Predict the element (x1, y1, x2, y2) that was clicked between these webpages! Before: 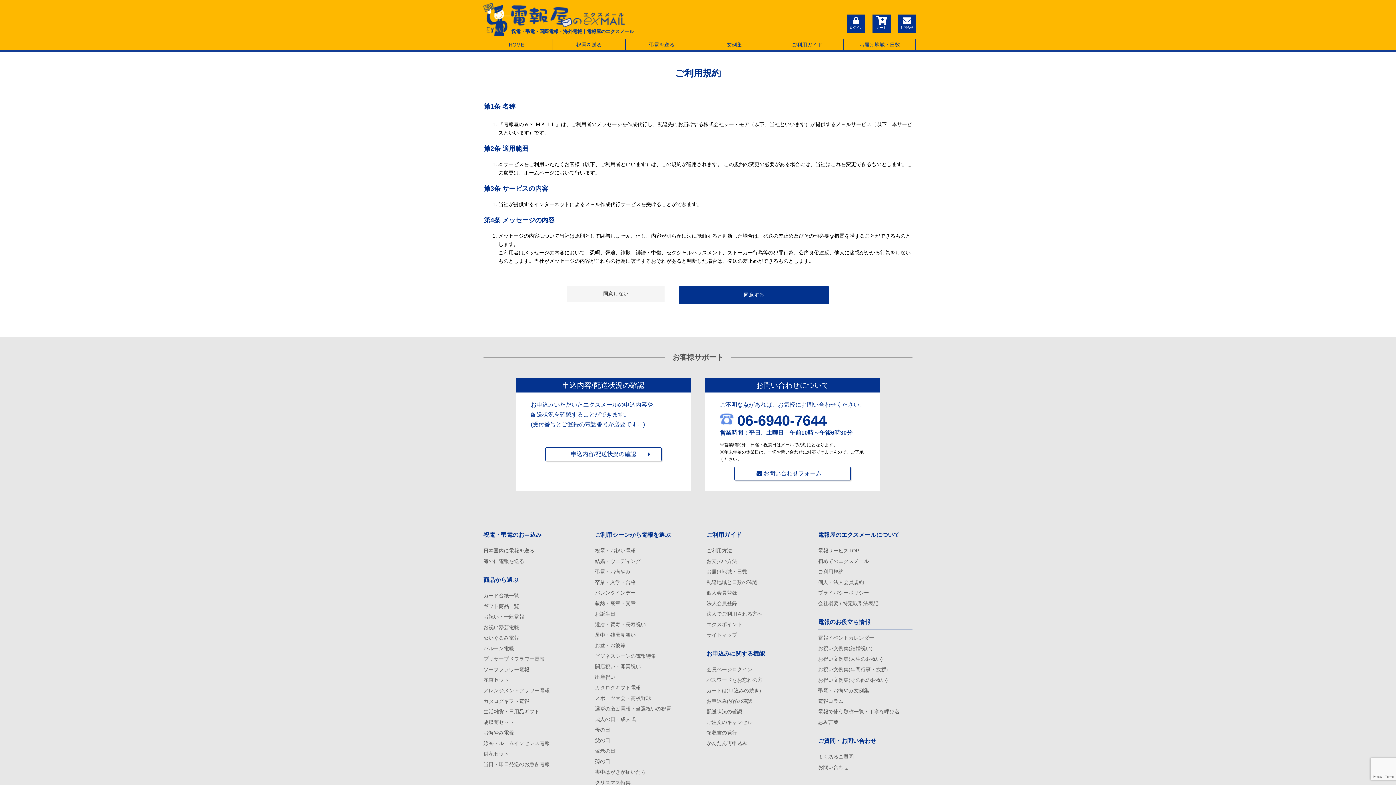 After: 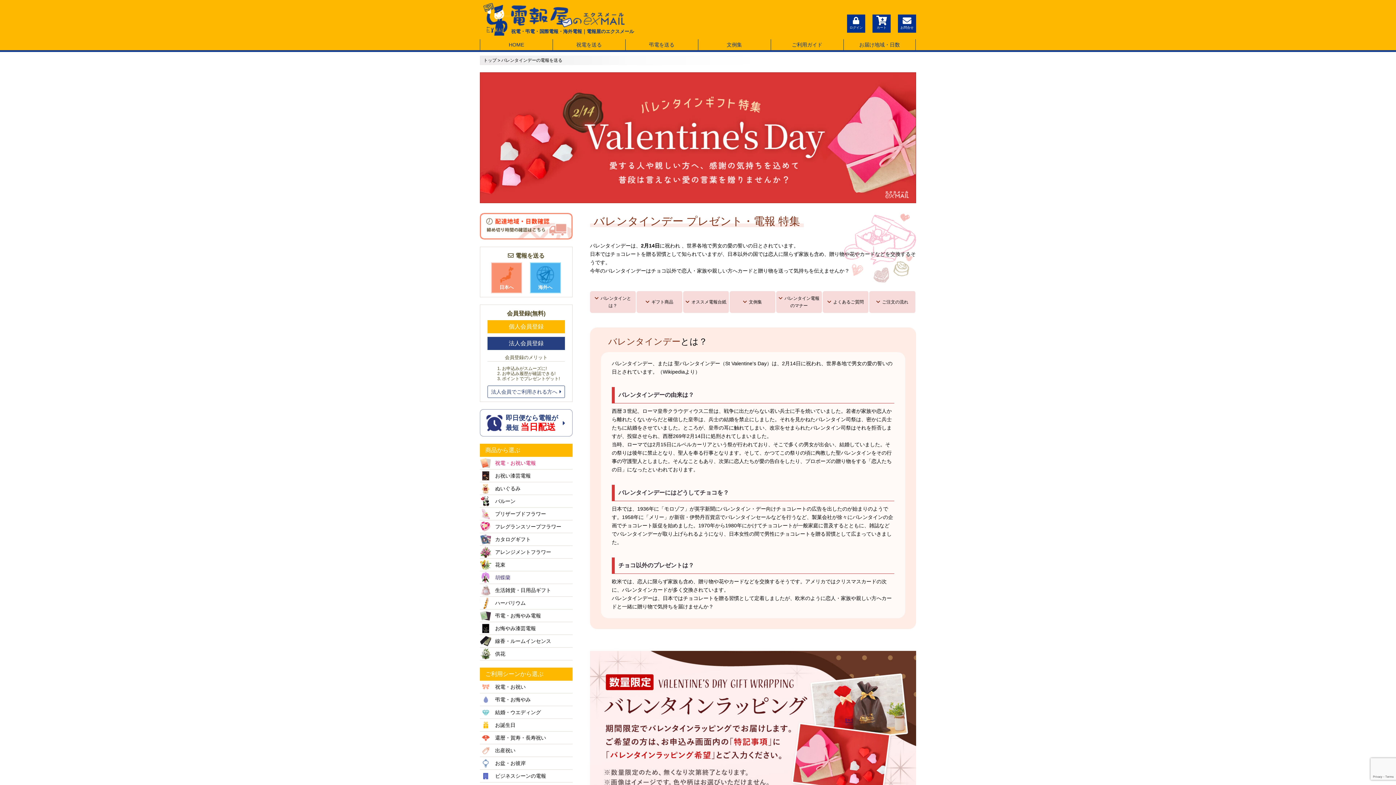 Action: bbox: (595, 586, 689, 597) label: バレンタインデー